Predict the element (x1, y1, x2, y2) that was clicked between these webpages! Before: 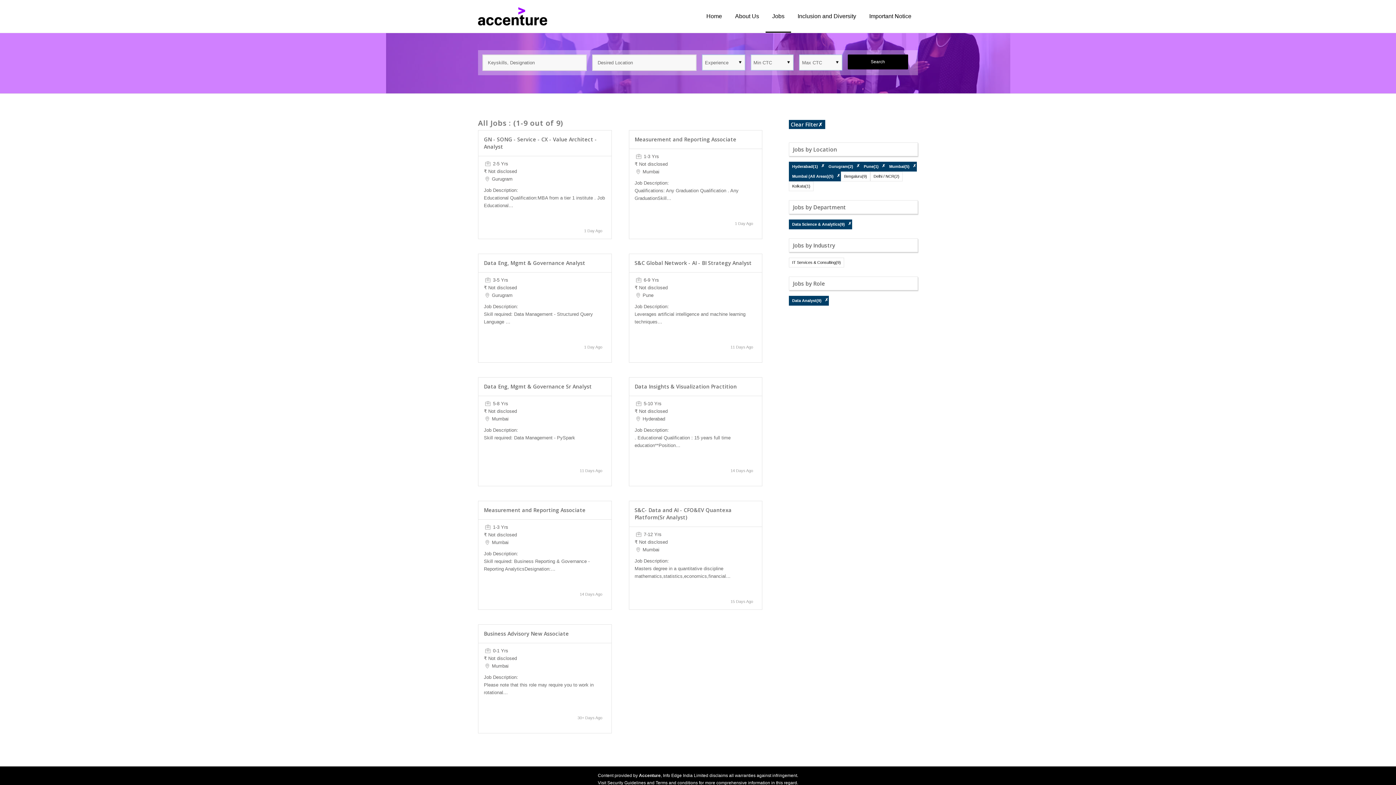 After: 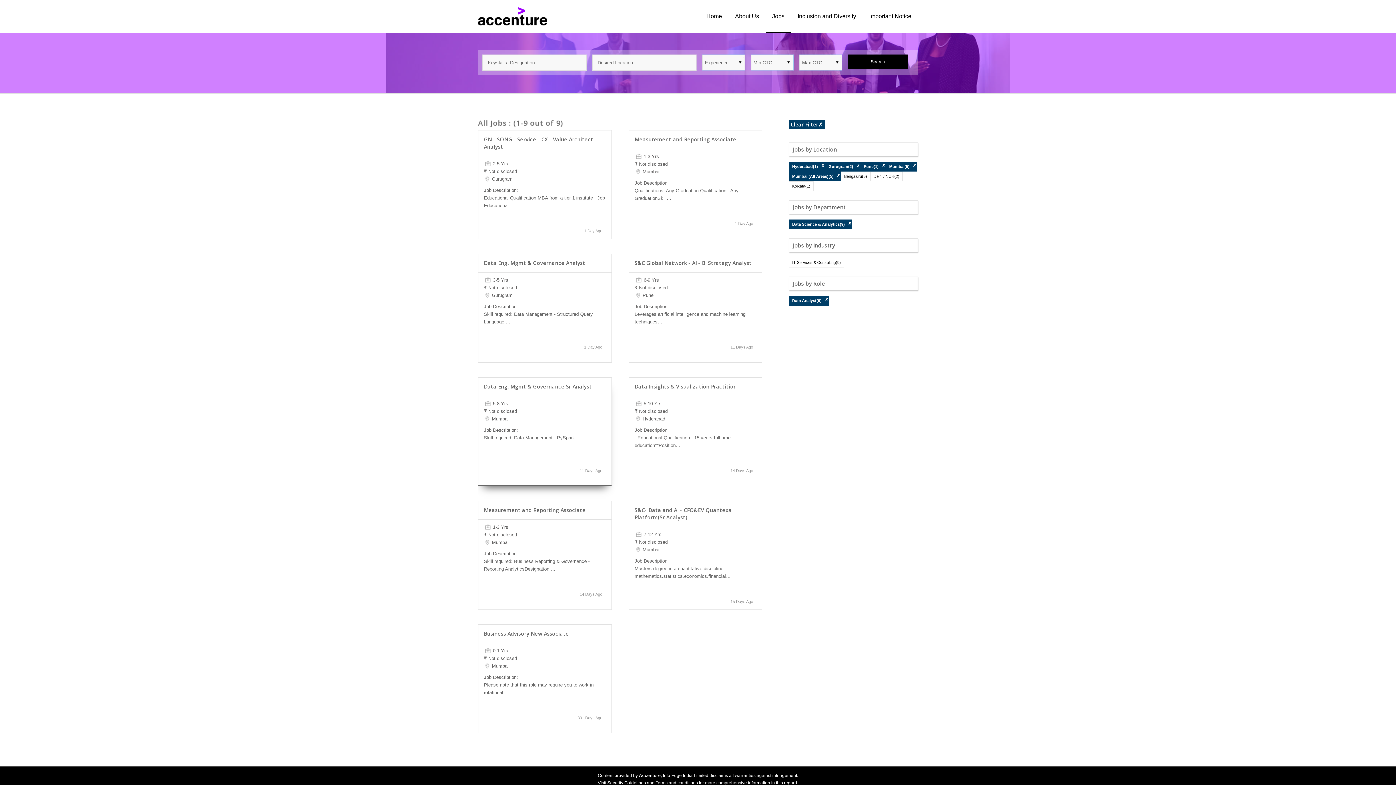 Action: label: Data Eng, Mgmt & Governance Sr Analyst bbox: (484, 383, 592, 390)